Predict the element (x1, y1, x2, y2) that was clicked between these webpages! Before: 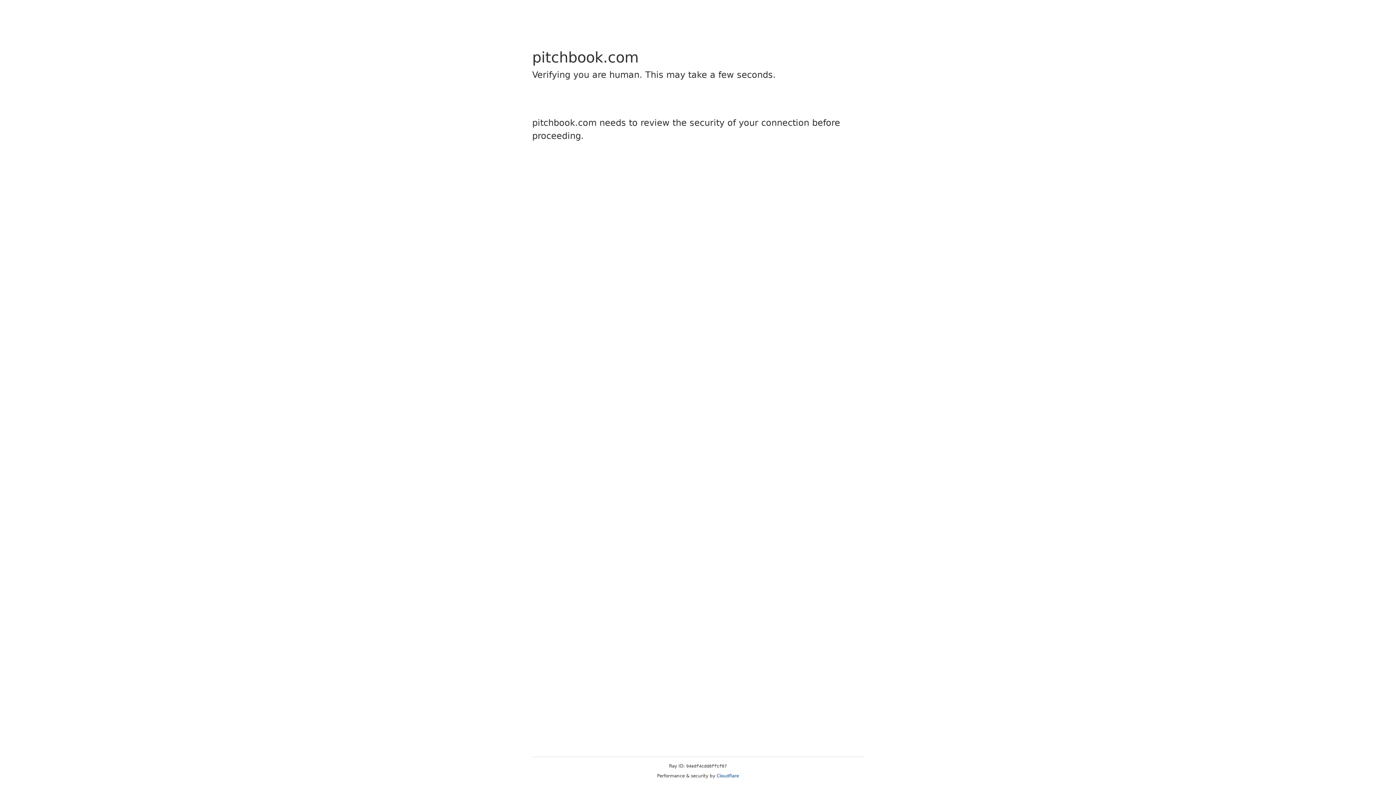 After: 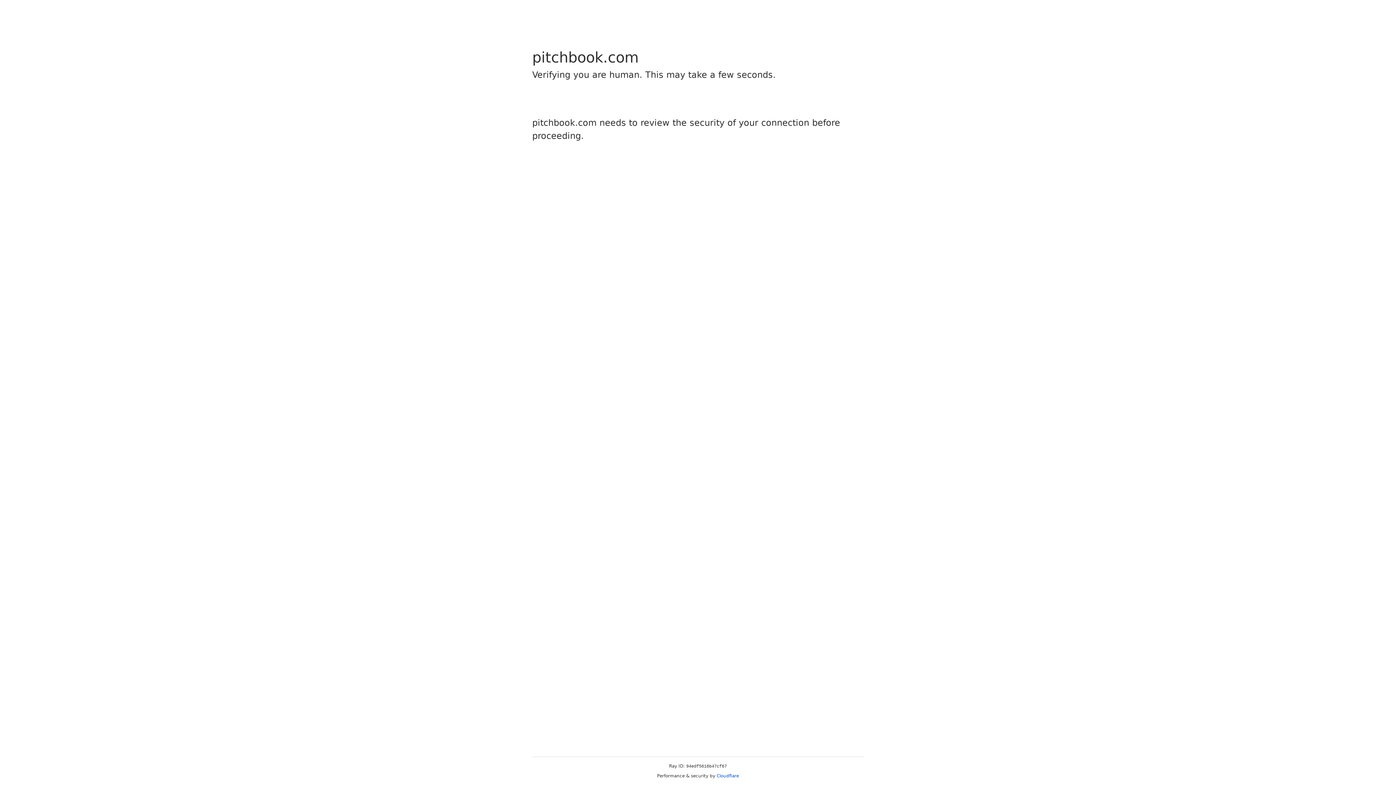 Action: label: Cloudflare bbox: (716, 773, 739, 778)